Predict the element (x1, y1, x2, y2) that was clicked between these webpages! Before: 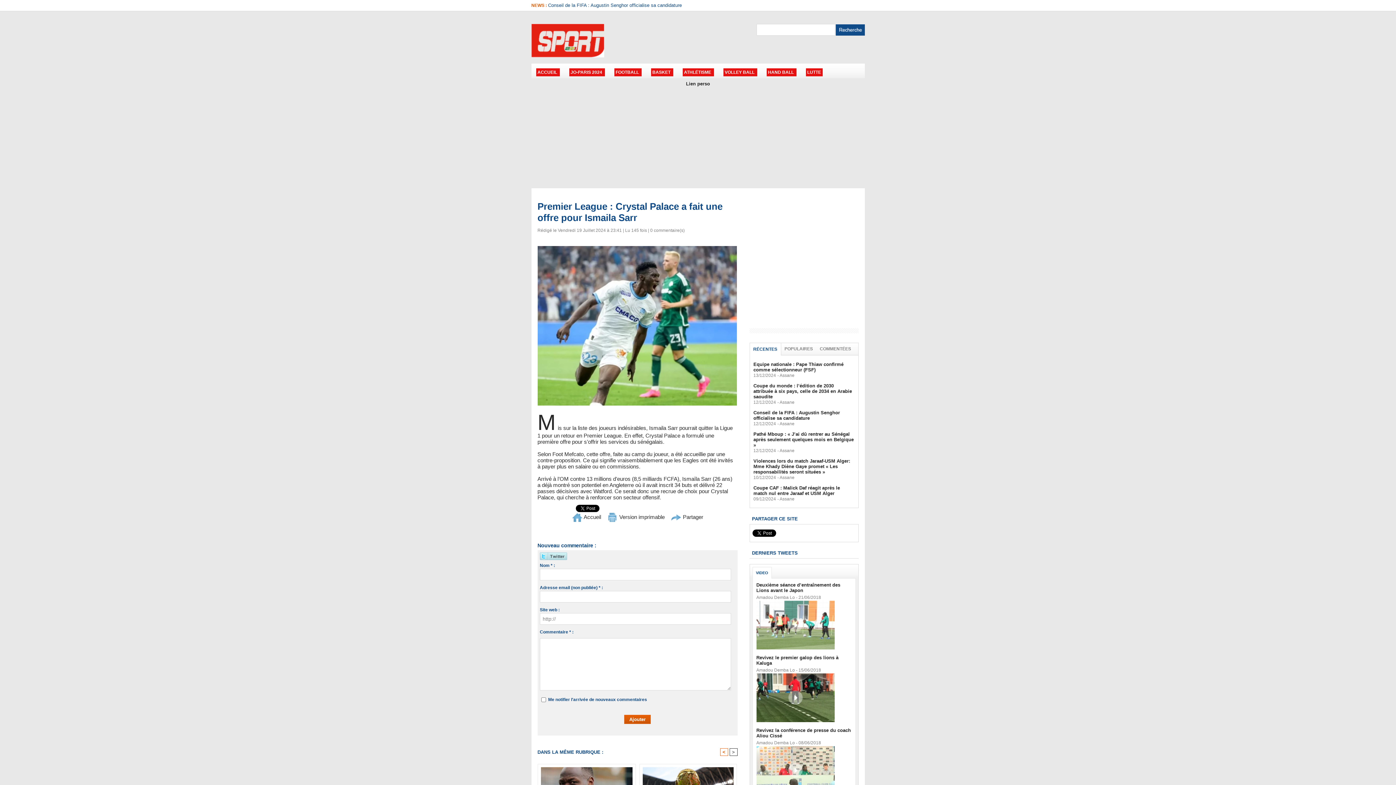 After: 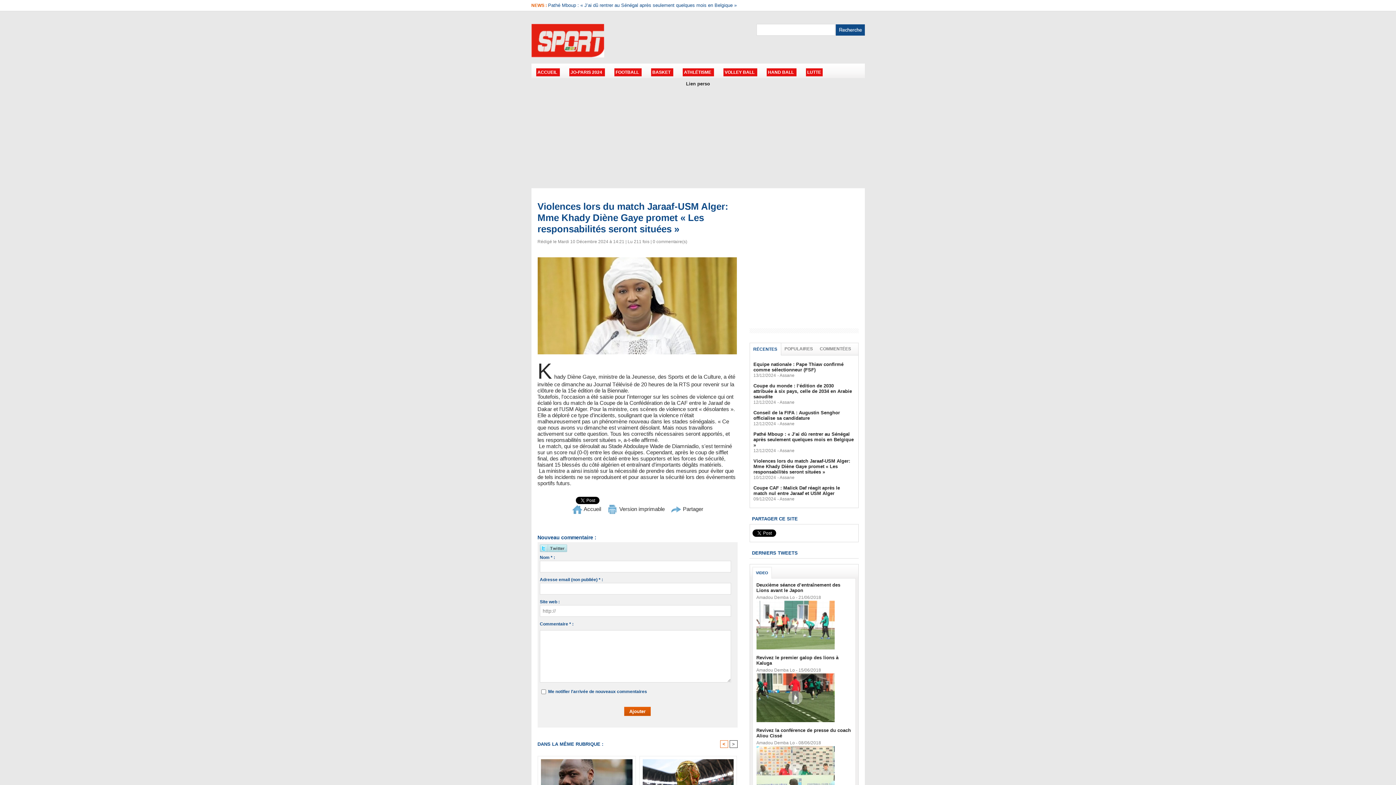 Action: label: Violences lors du match Jaraaf-USM Alger: Mme Khady Diène Gaye promet « Les responsabilités seront situées » bbox: (753, 458, 850, 474)